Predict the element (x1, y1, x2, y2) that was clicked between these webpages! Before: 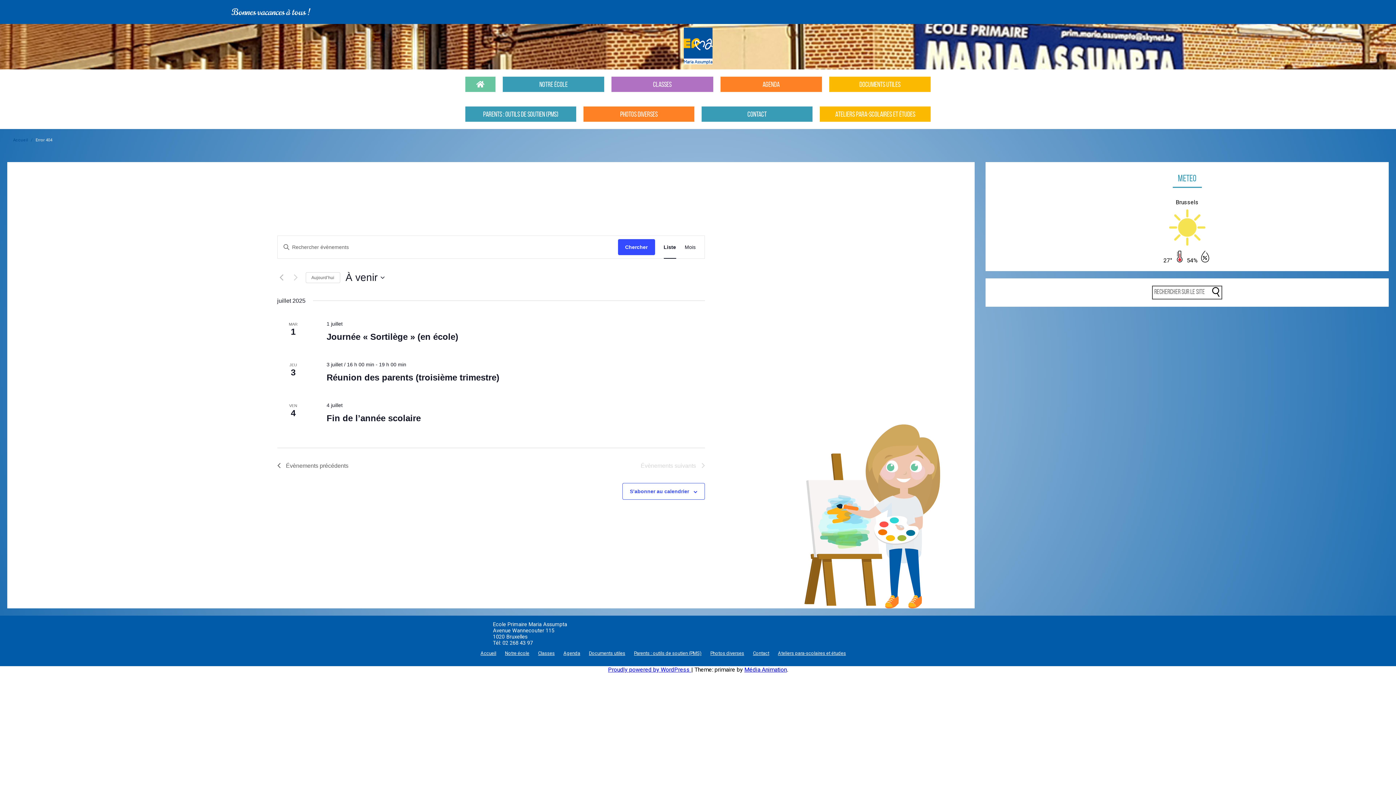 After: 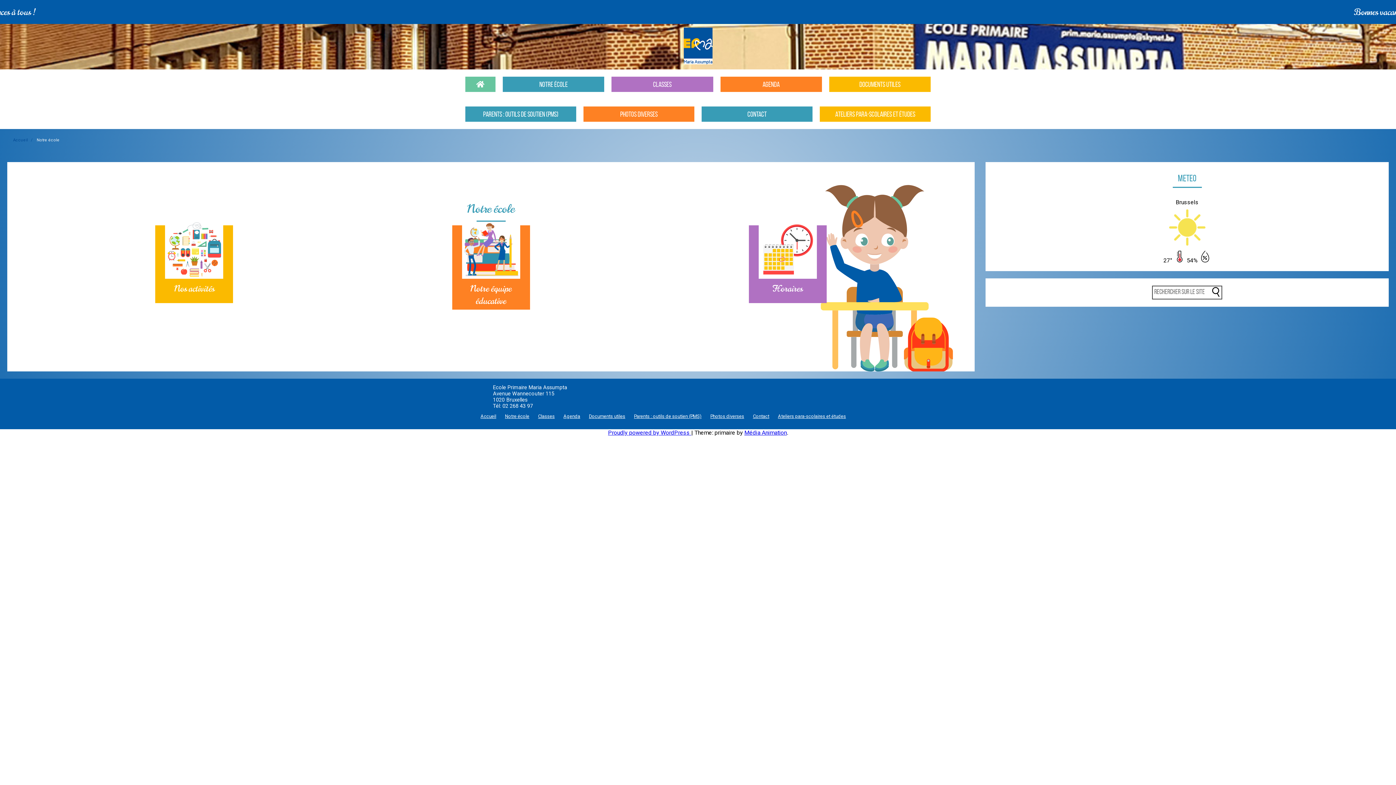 Action: bbox: (502, 76, 604, 92) label: Notre école